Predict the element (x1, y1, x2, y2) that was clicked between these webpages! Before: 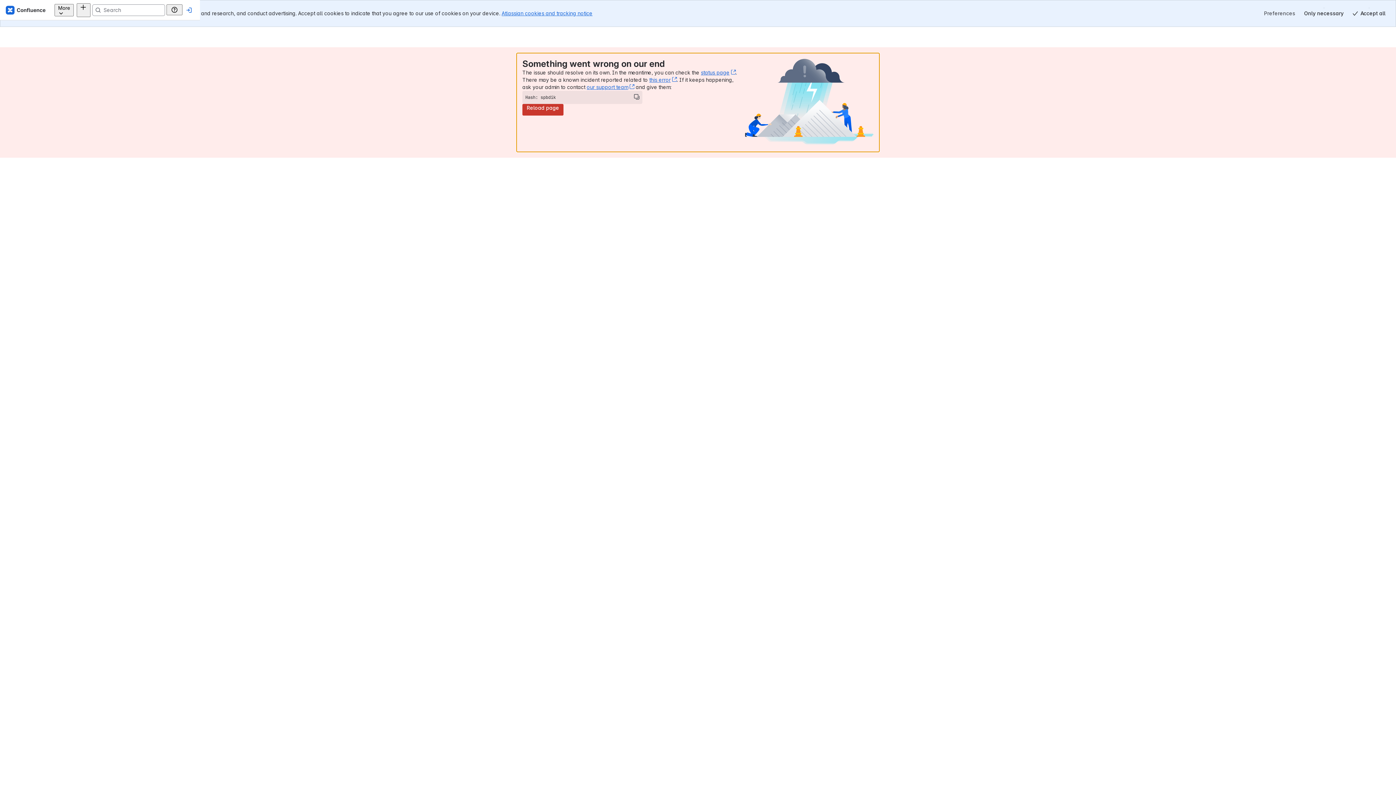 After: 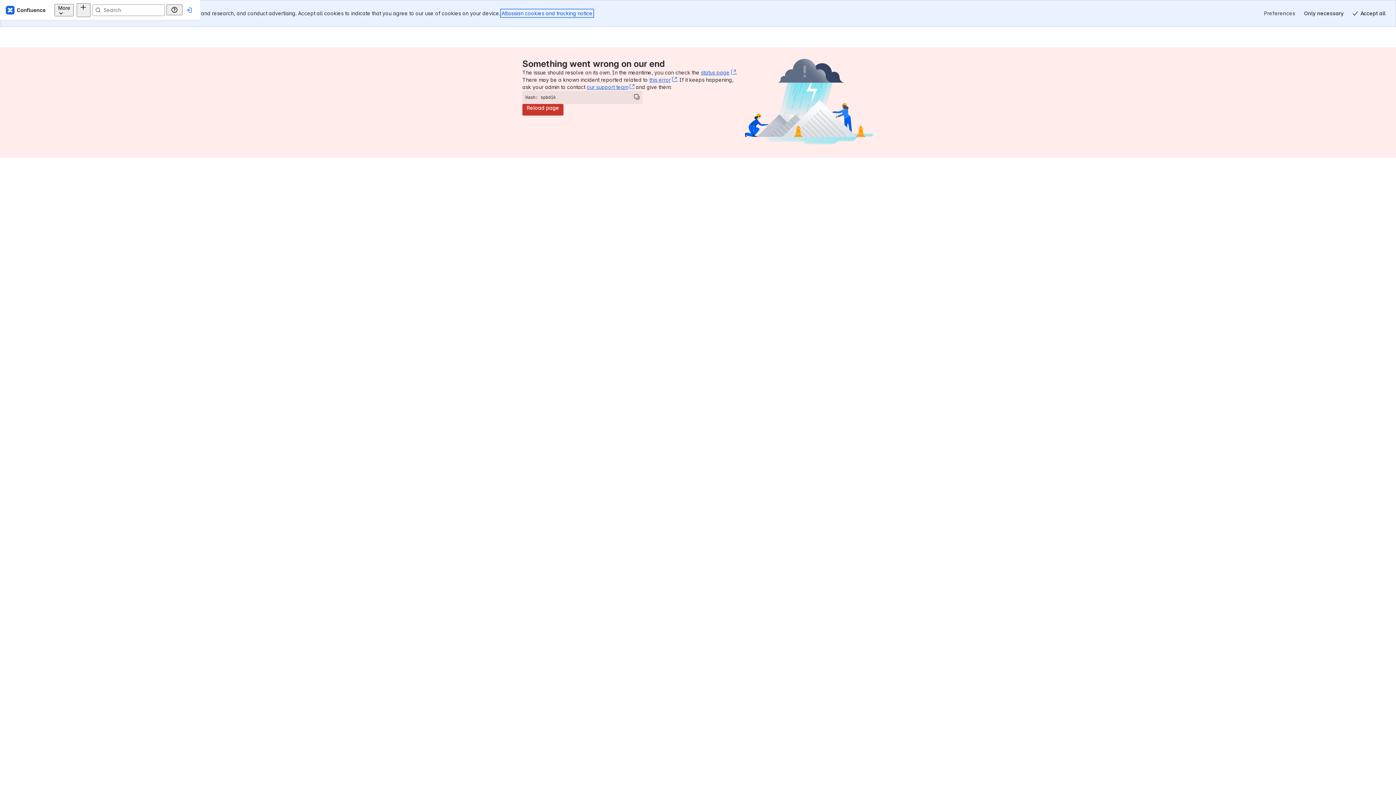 Action: label: Atlassian cookies and tracking notice
, (opens new window) bbox: (501, 10, 592, 16)